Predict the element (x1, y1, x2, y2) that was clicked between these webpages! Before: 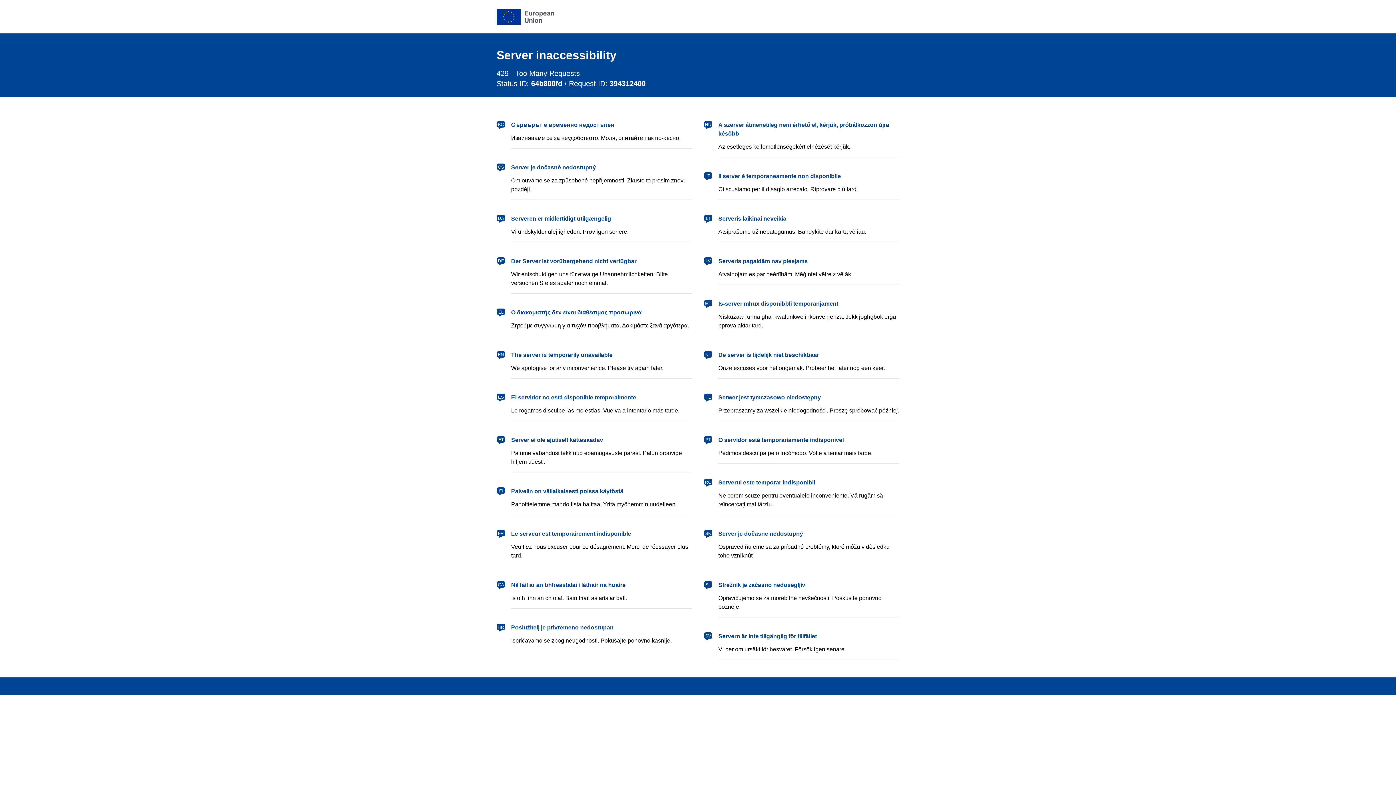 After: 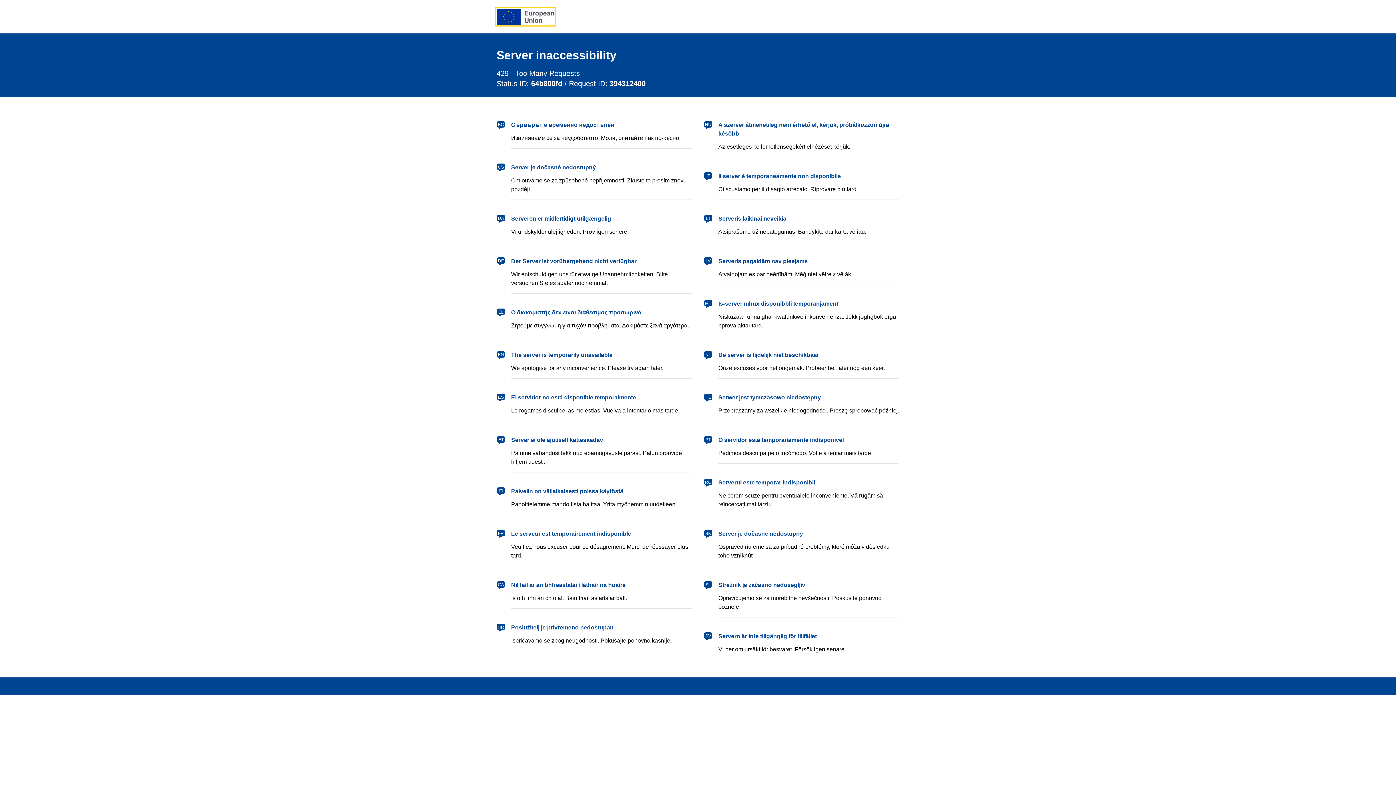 Action: label: European Union bbox: (496, 8, 554, 24)